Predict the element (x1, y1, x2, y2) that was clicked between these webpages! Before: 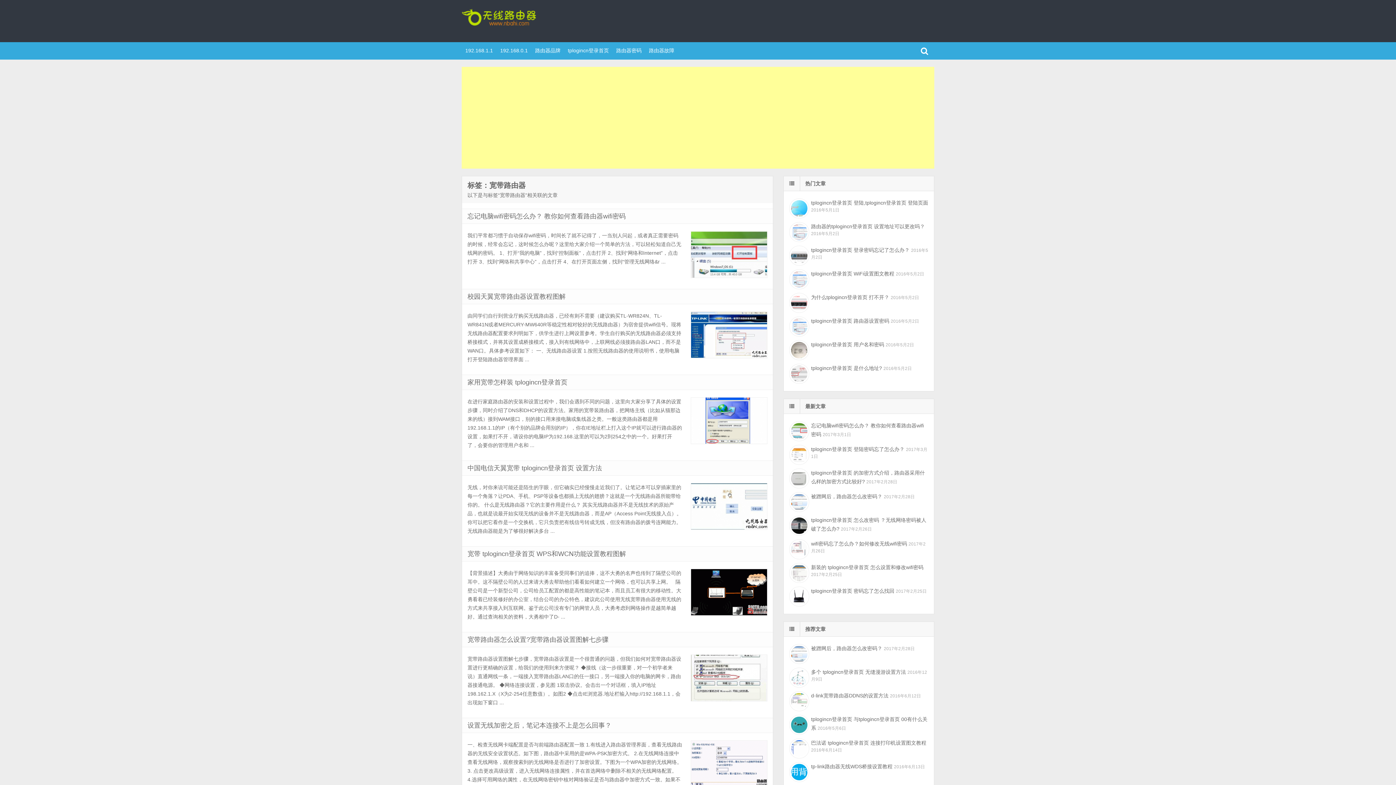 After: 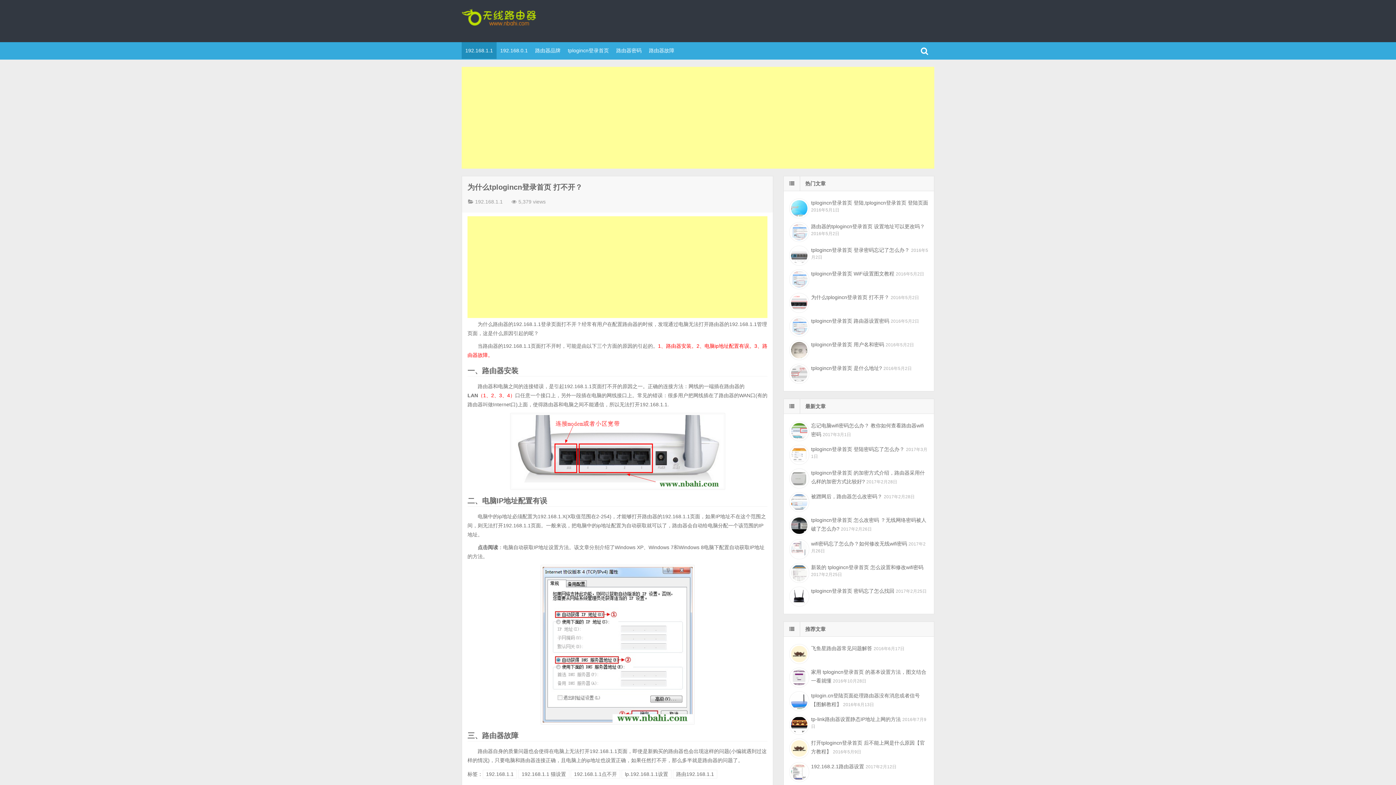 Action: label: 为什么tplogincn登录首页 打不开？ bbox: (811, 294, 889, 300)